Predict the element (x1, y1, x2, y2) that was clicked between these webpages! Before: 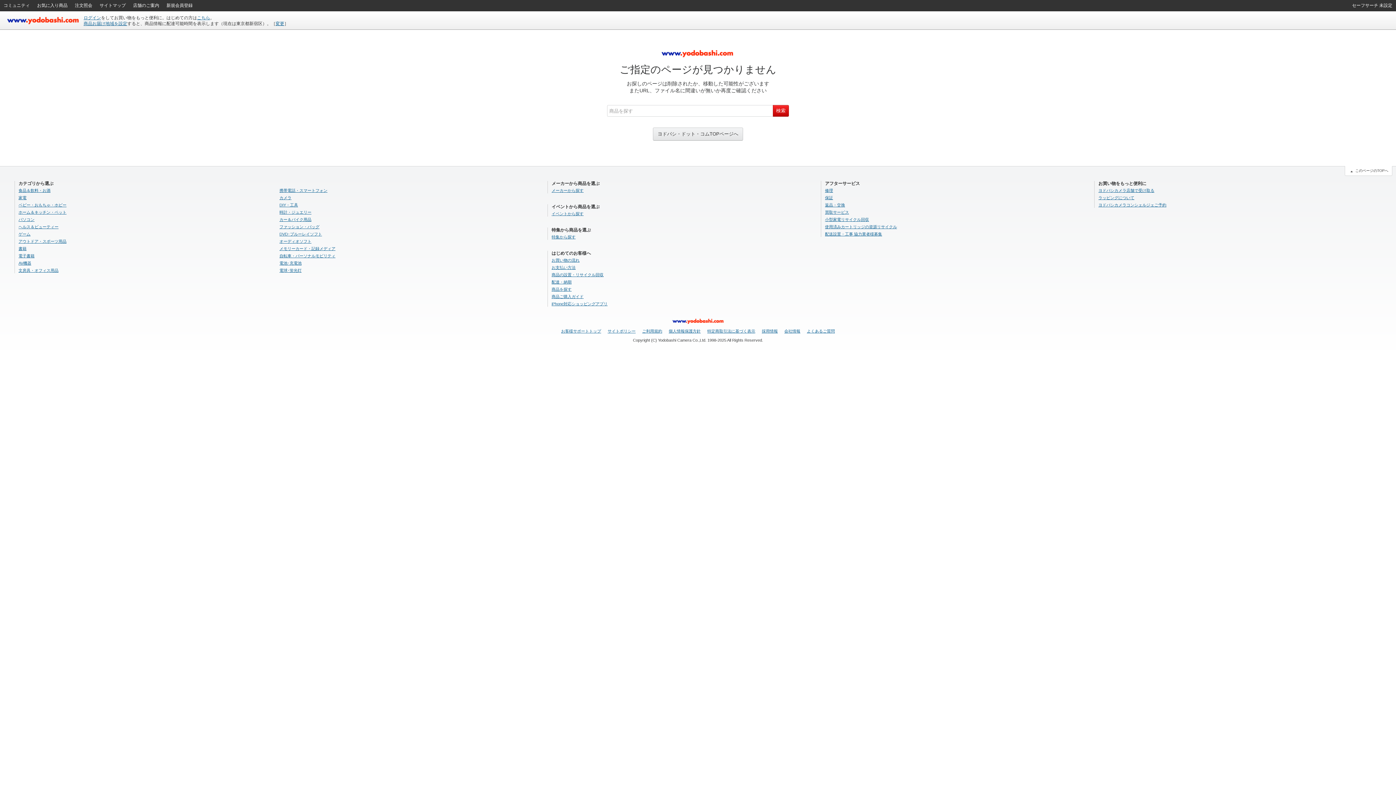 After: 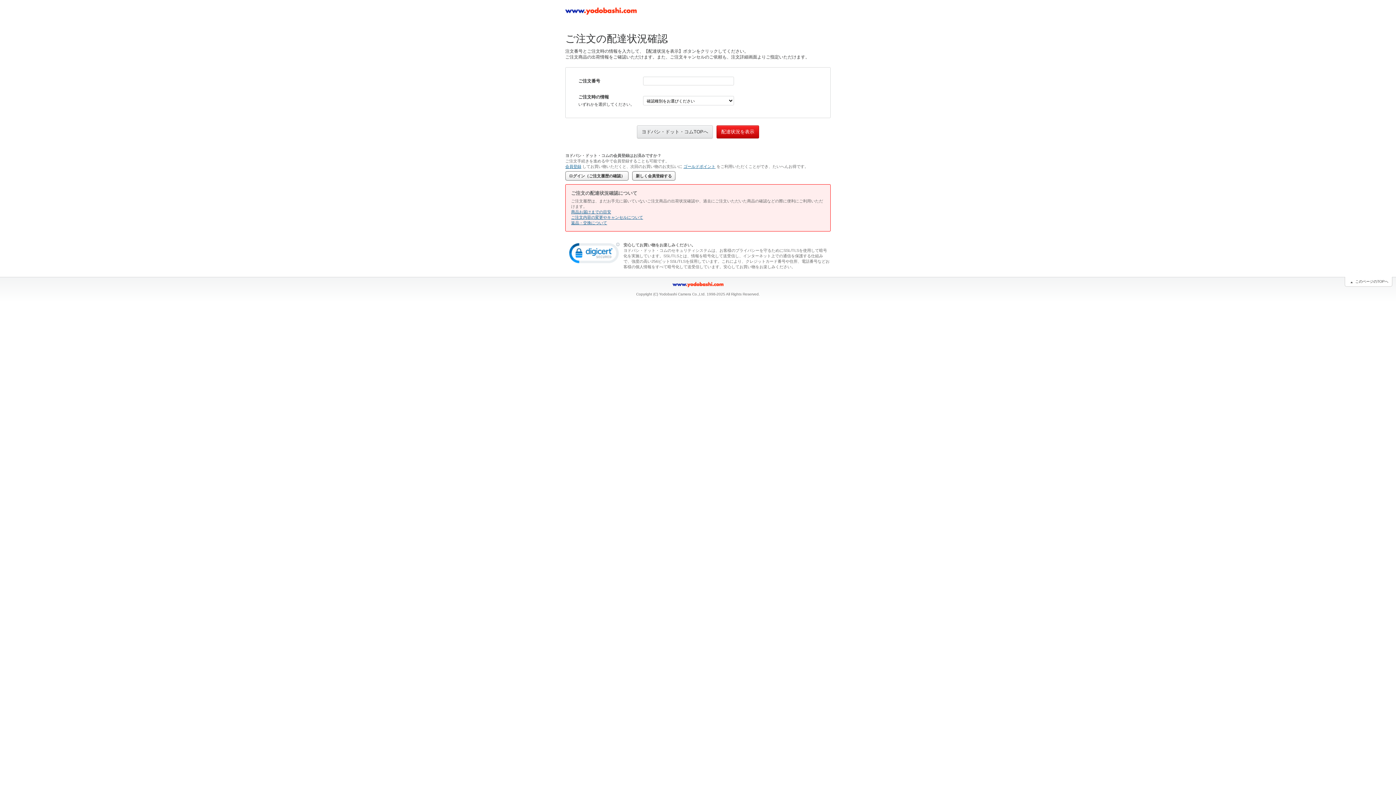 Action: label: 注文照会 bbox: (71, 0, 96, 10)